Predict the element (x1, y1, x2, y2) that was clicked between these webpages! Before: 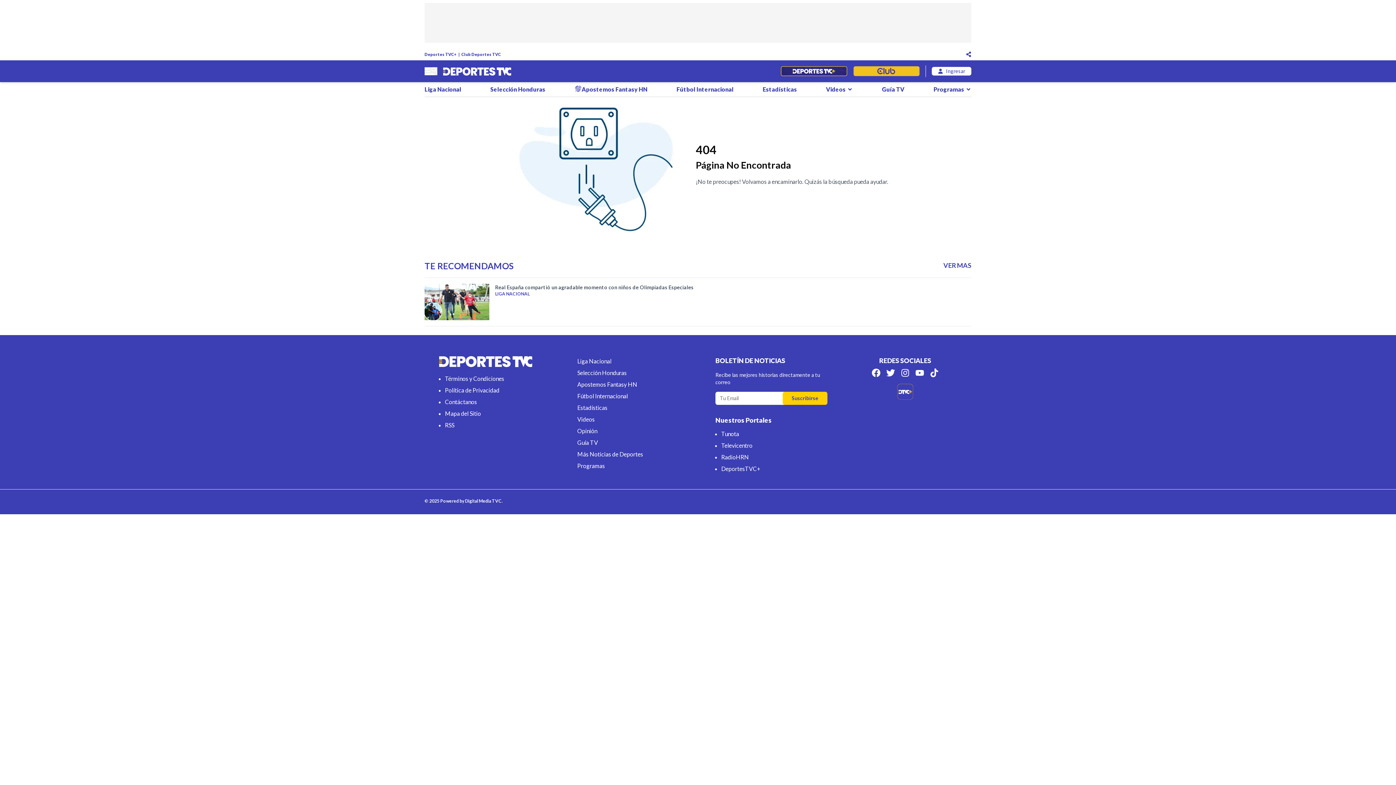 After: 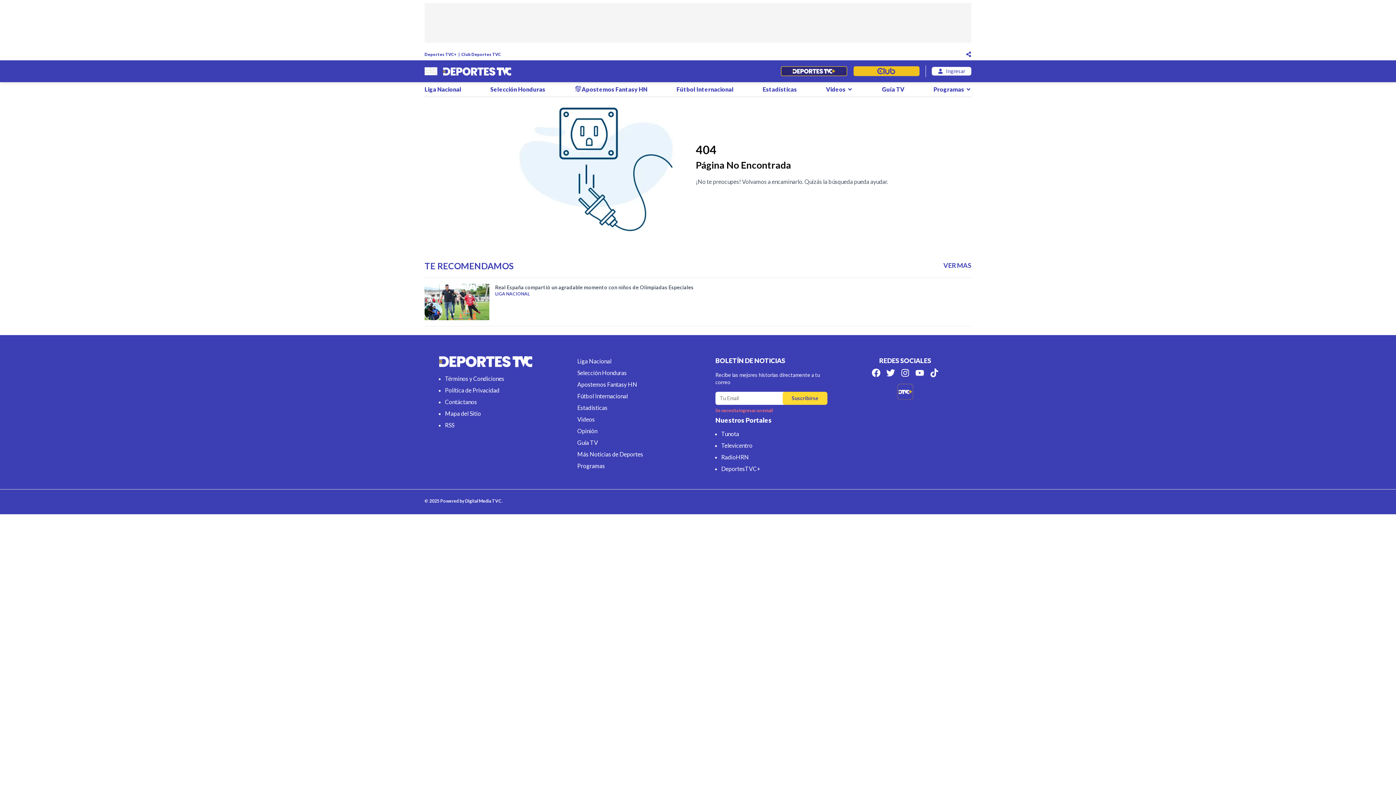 Action: bbox: (782, 392, 827, 405) label: Suscribirse